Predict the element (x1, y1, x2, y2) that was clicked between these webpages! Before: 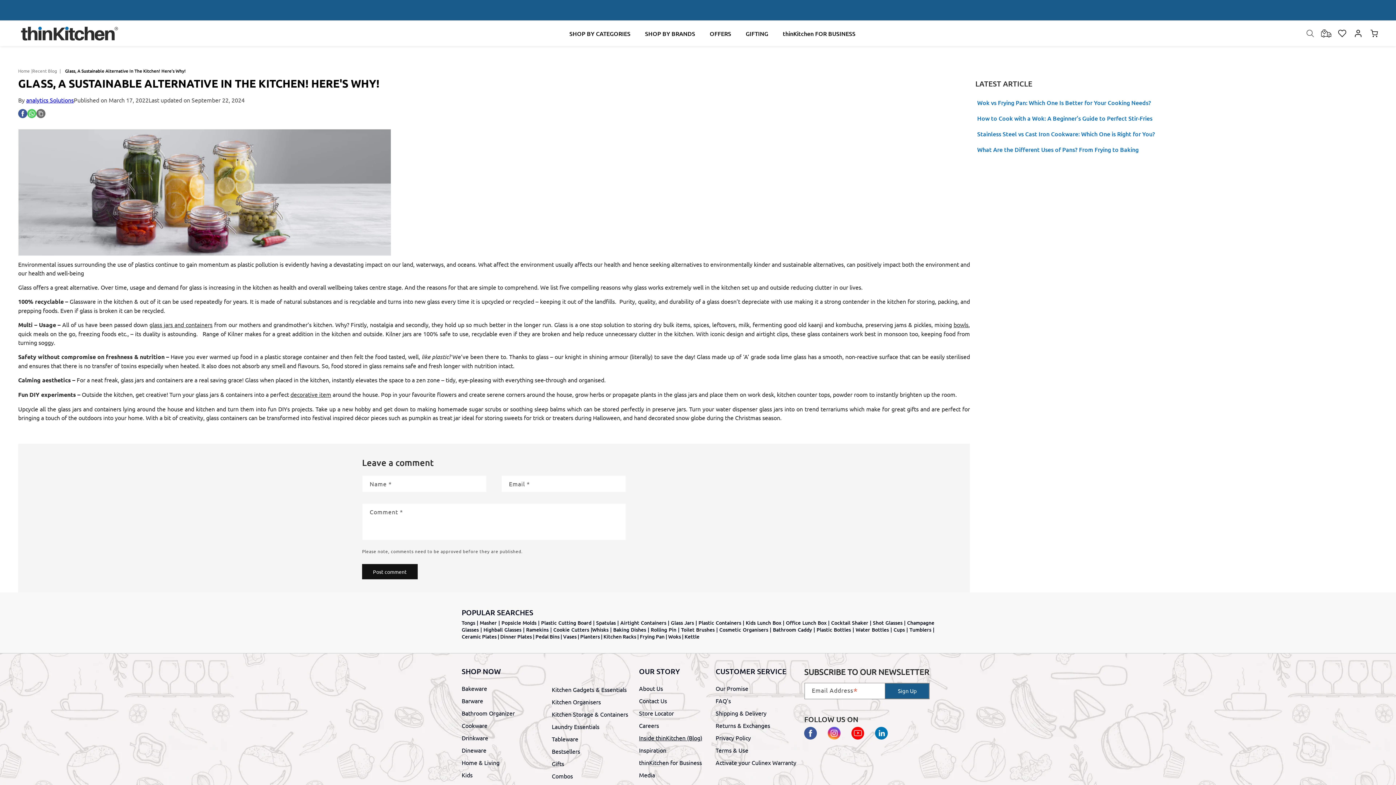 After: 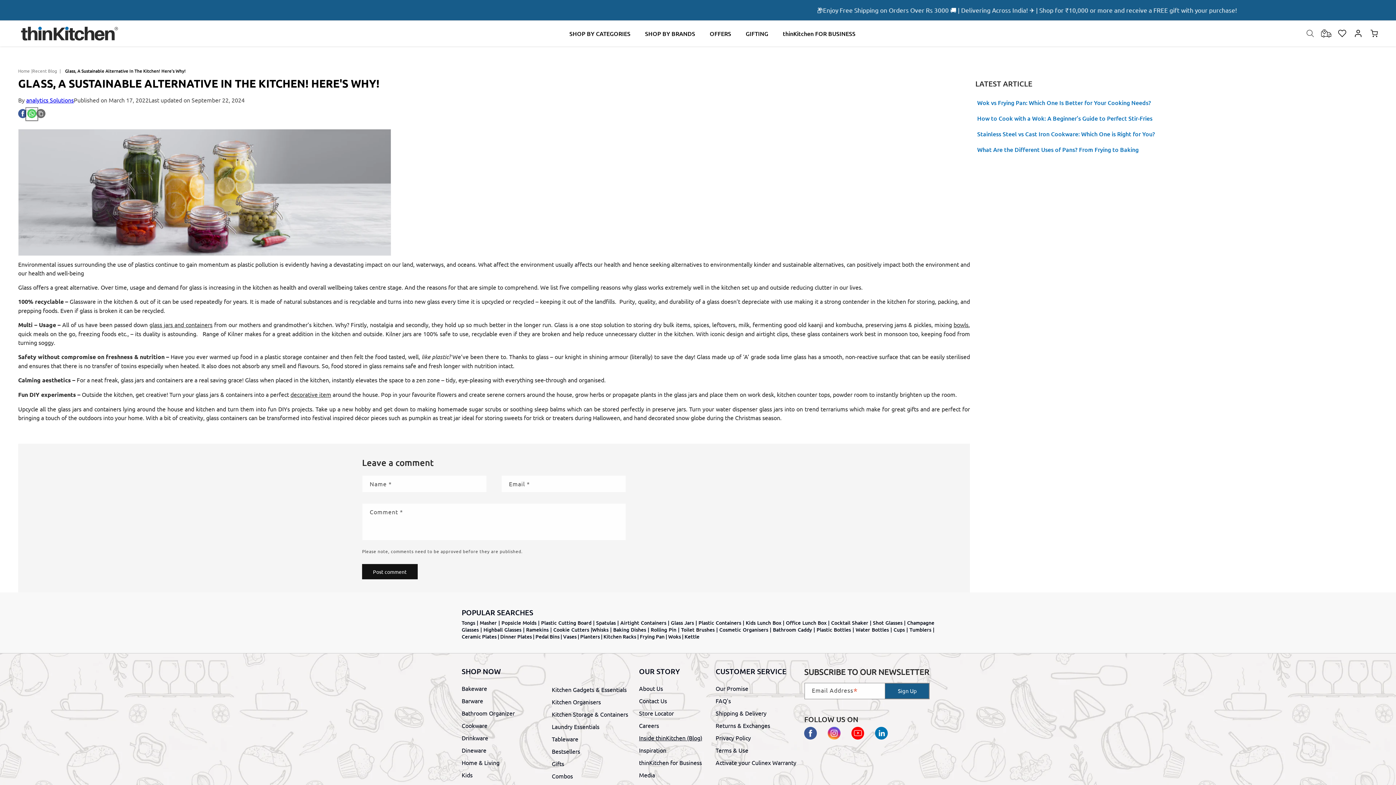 Action: bbox: (27, 112, 36, 119)